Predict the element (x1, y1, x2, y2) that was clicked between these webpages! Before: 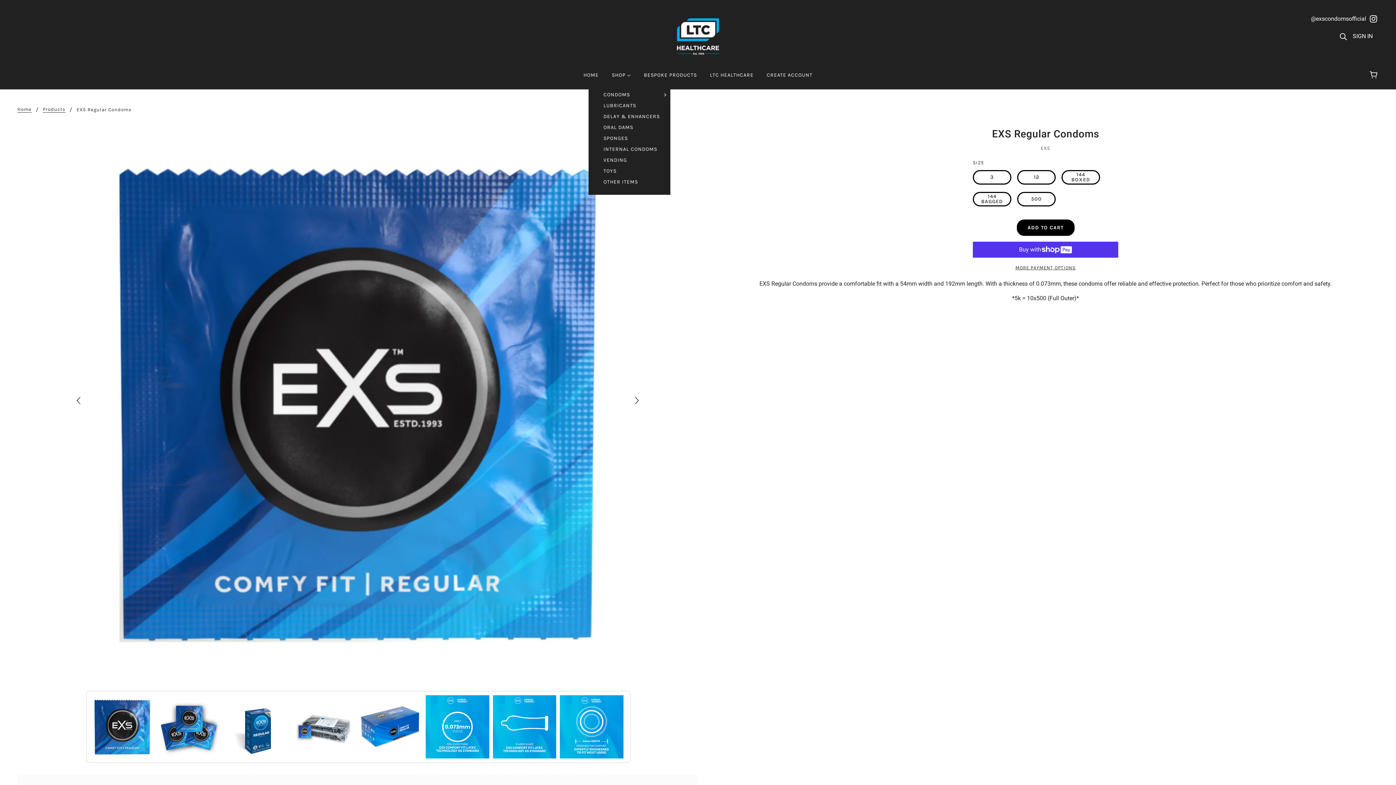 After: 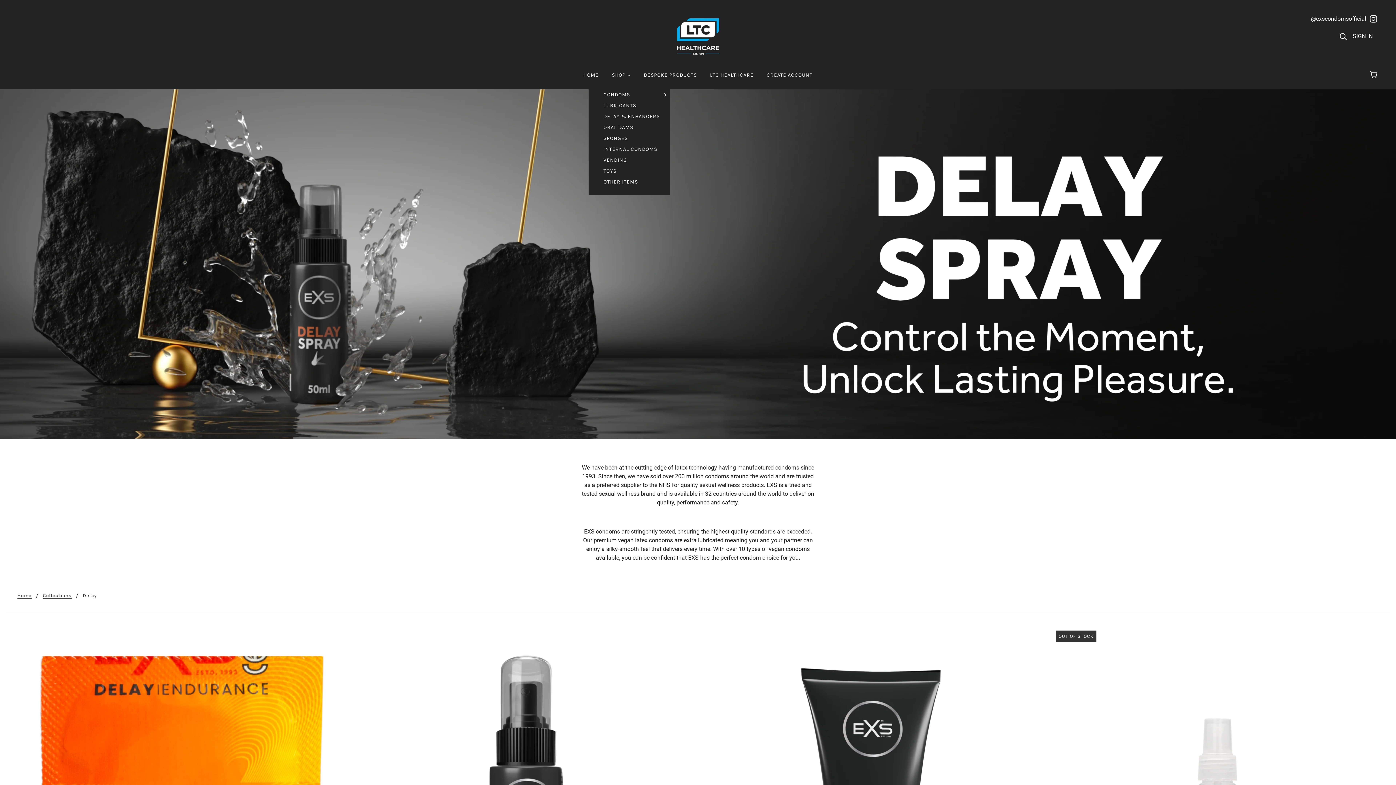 Action: label: DELAY & ENHANCERS bbox: (597, 111, 660, 122)